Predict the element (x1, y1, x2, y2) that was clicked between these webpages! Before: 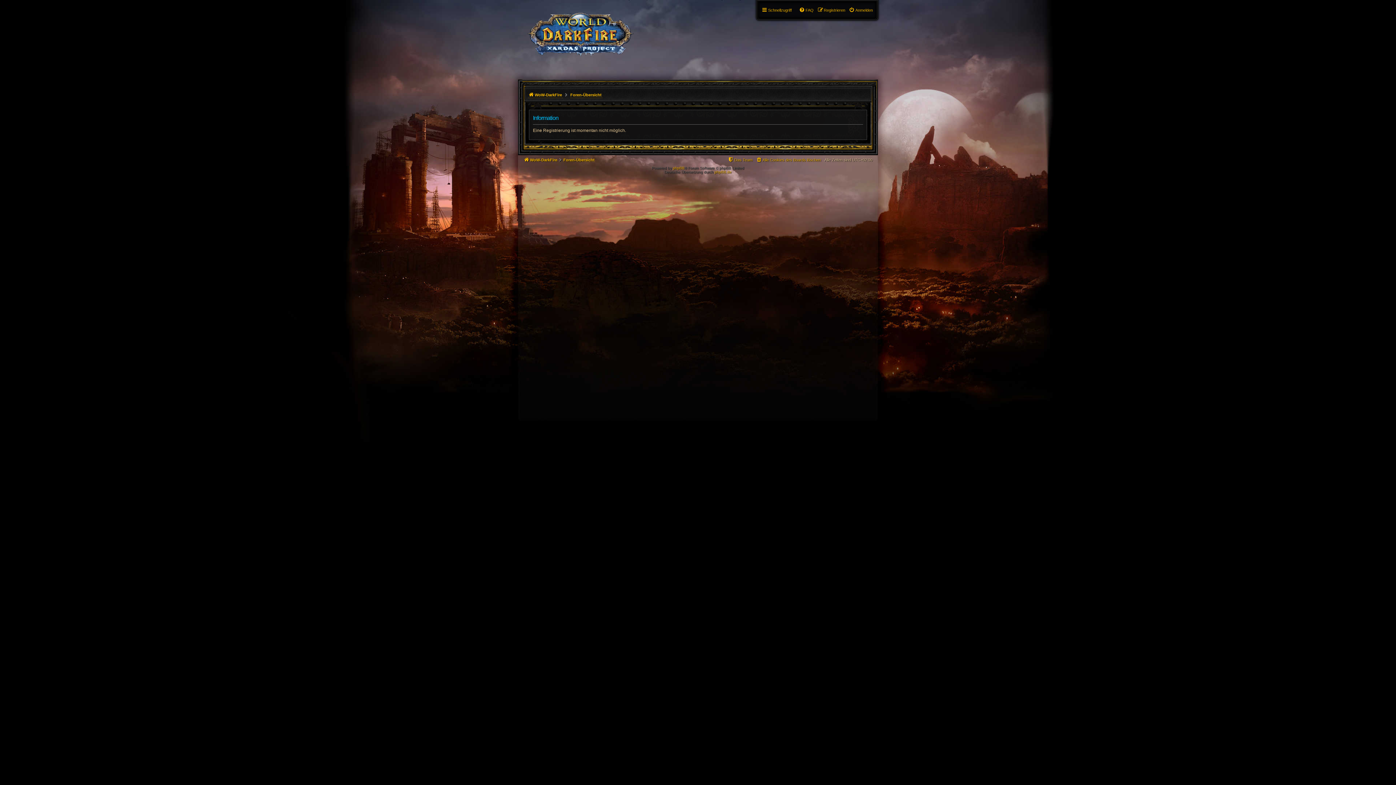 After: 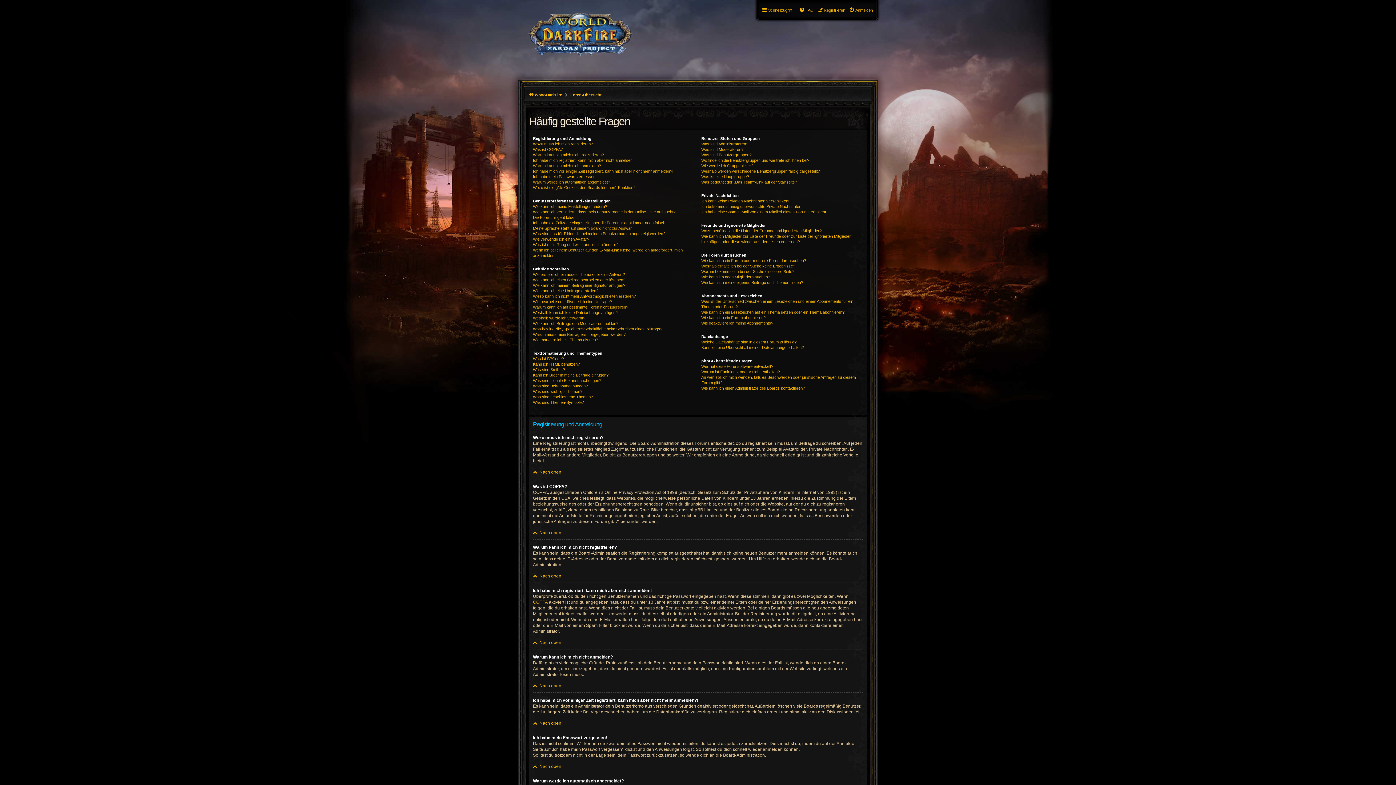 Action: bbox: (799, 5, 813, 14) label: FAQ